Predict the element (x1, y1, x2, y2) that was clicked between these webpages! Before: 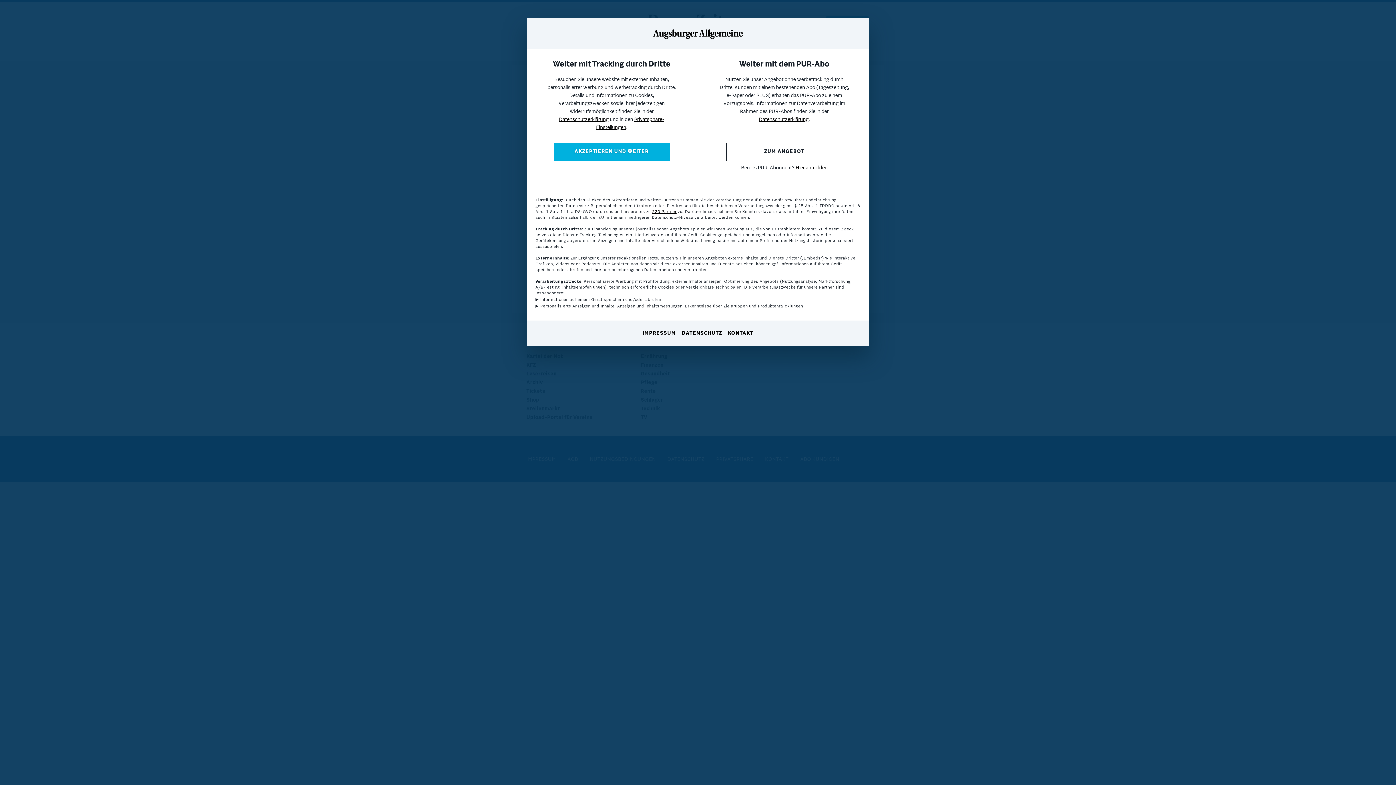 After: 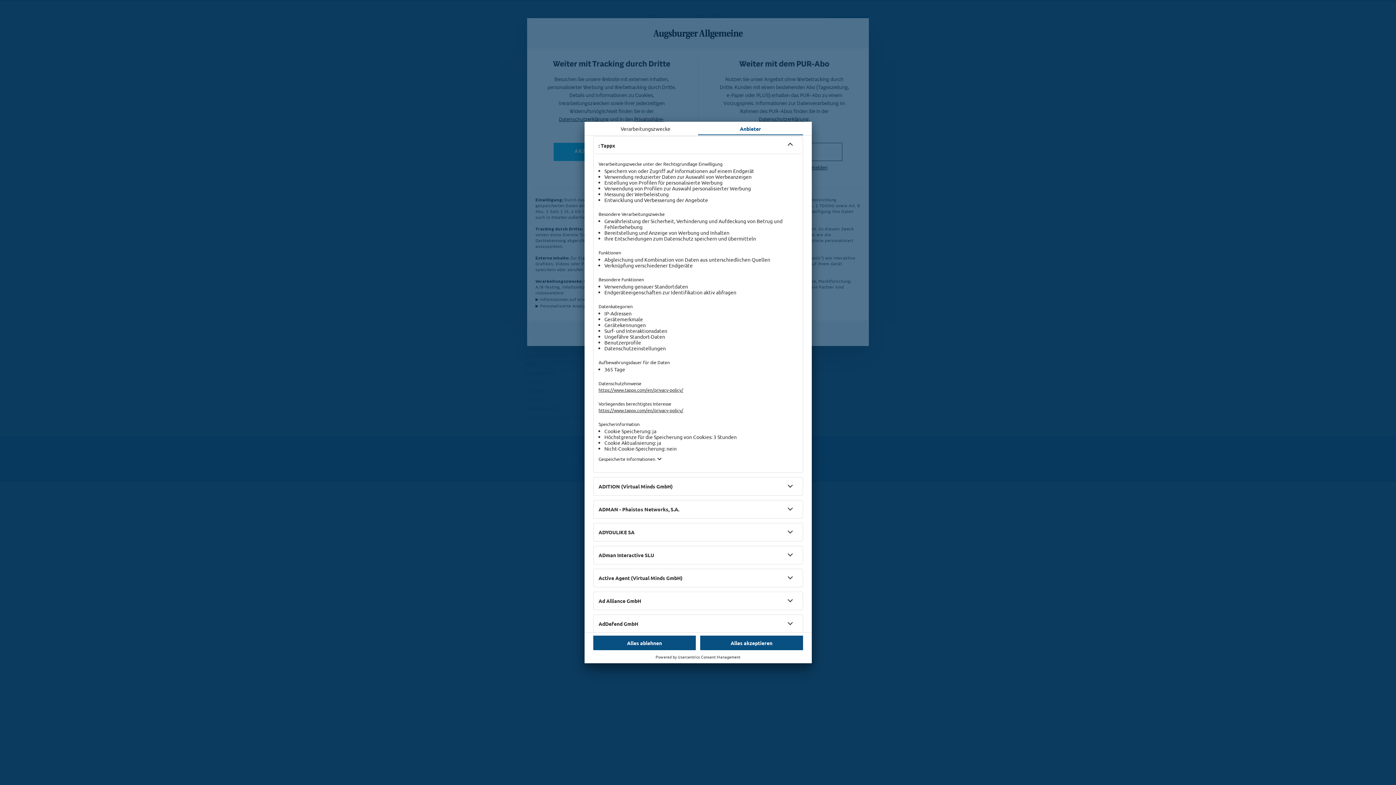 Action: bbox: (652, 209, 676, 214) label: 220 Partner